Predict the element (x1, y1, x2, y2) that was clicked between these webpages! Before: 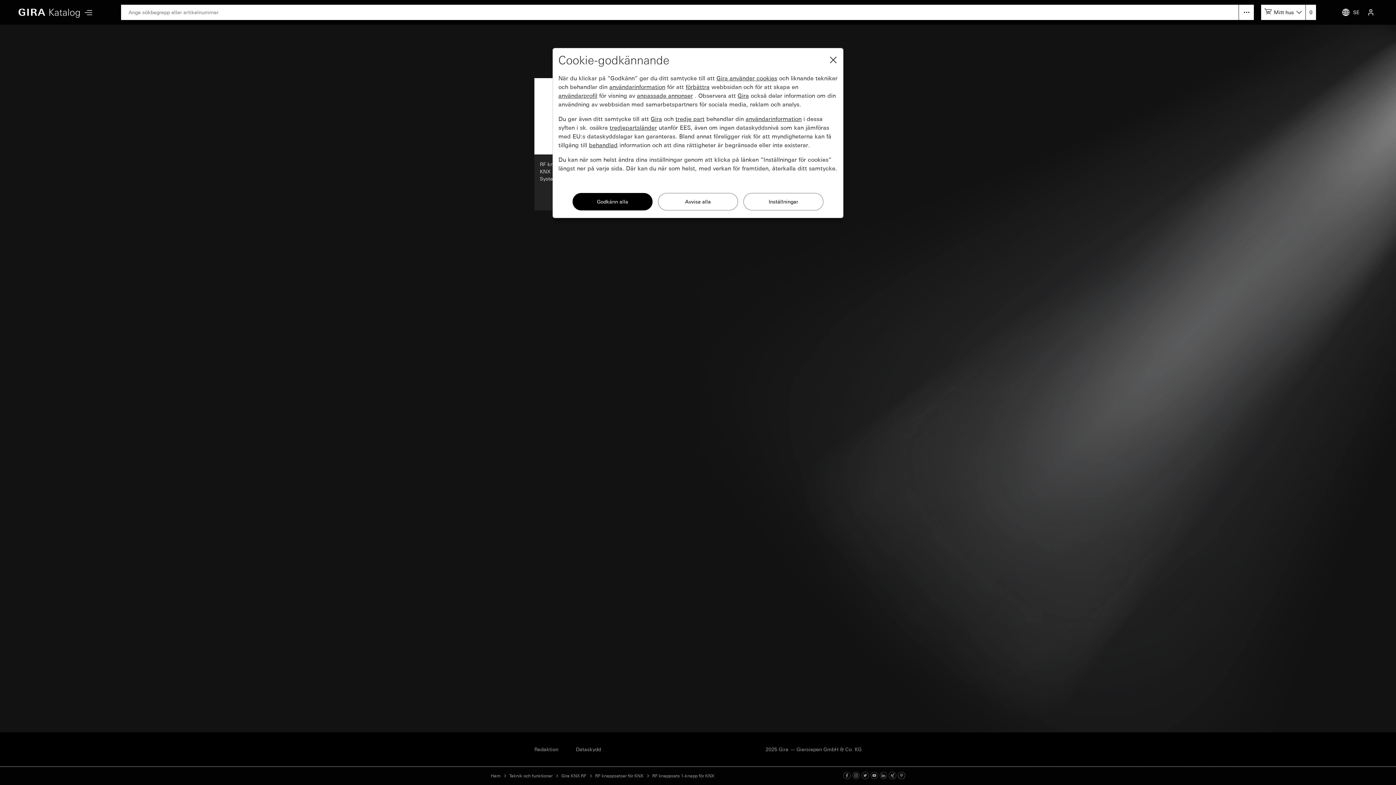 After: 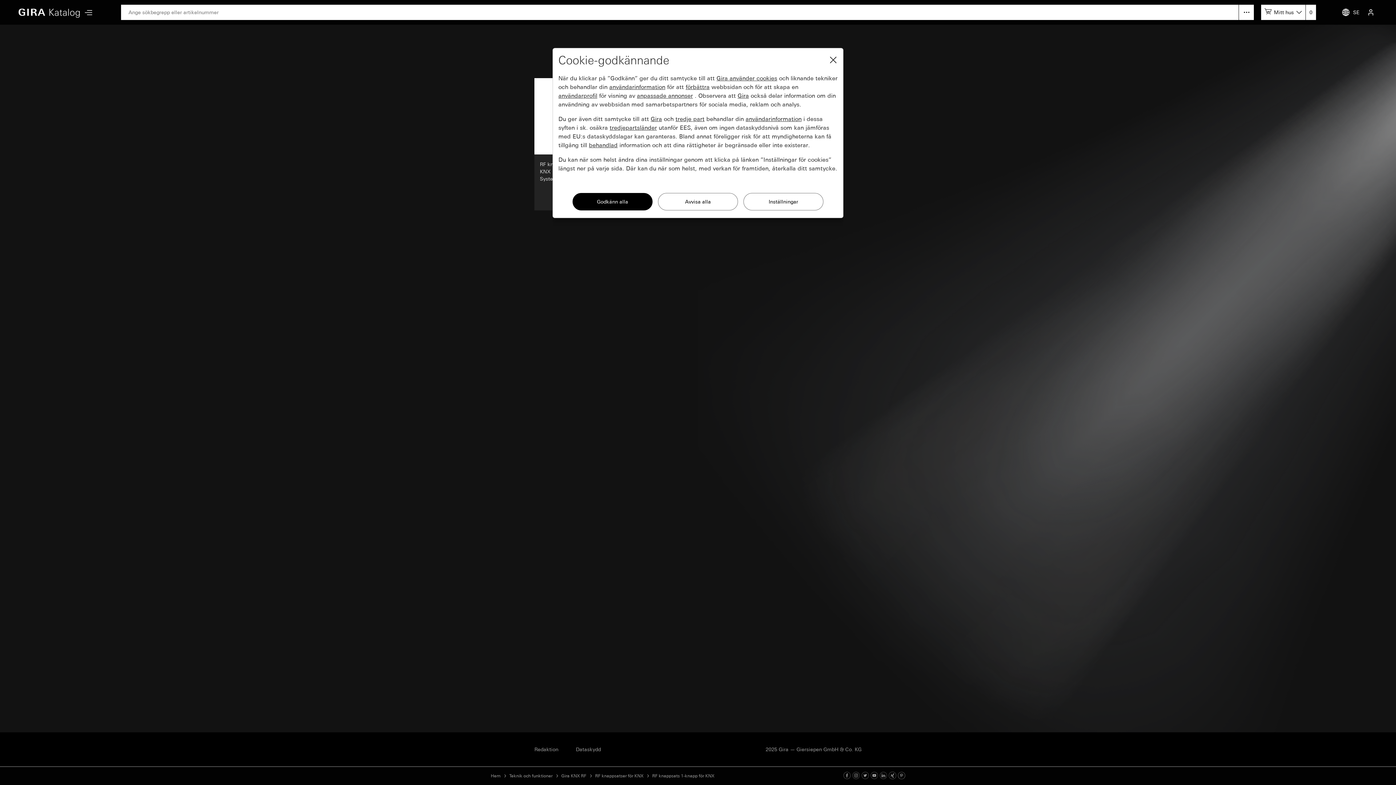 Action: bbox: (889, 773, 896, 779) label: Xing